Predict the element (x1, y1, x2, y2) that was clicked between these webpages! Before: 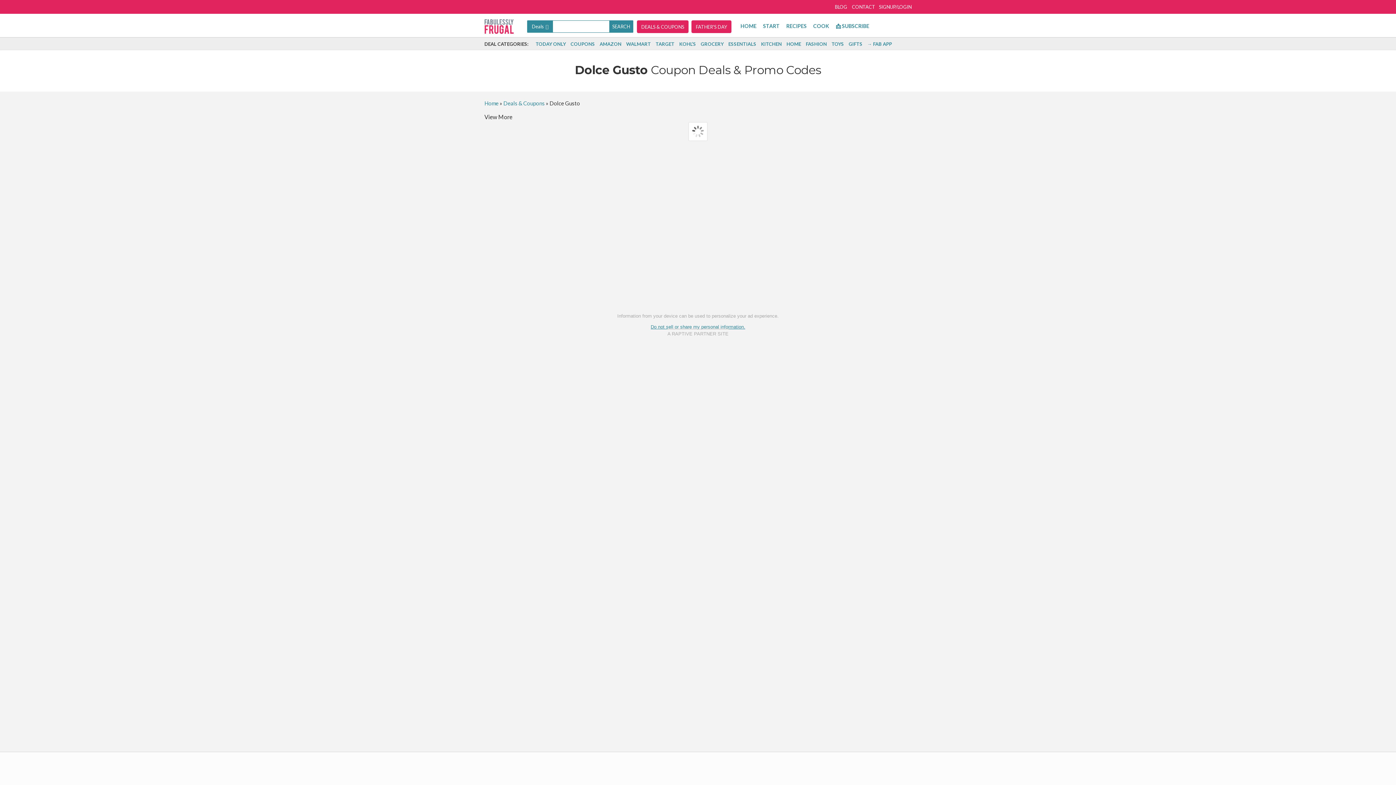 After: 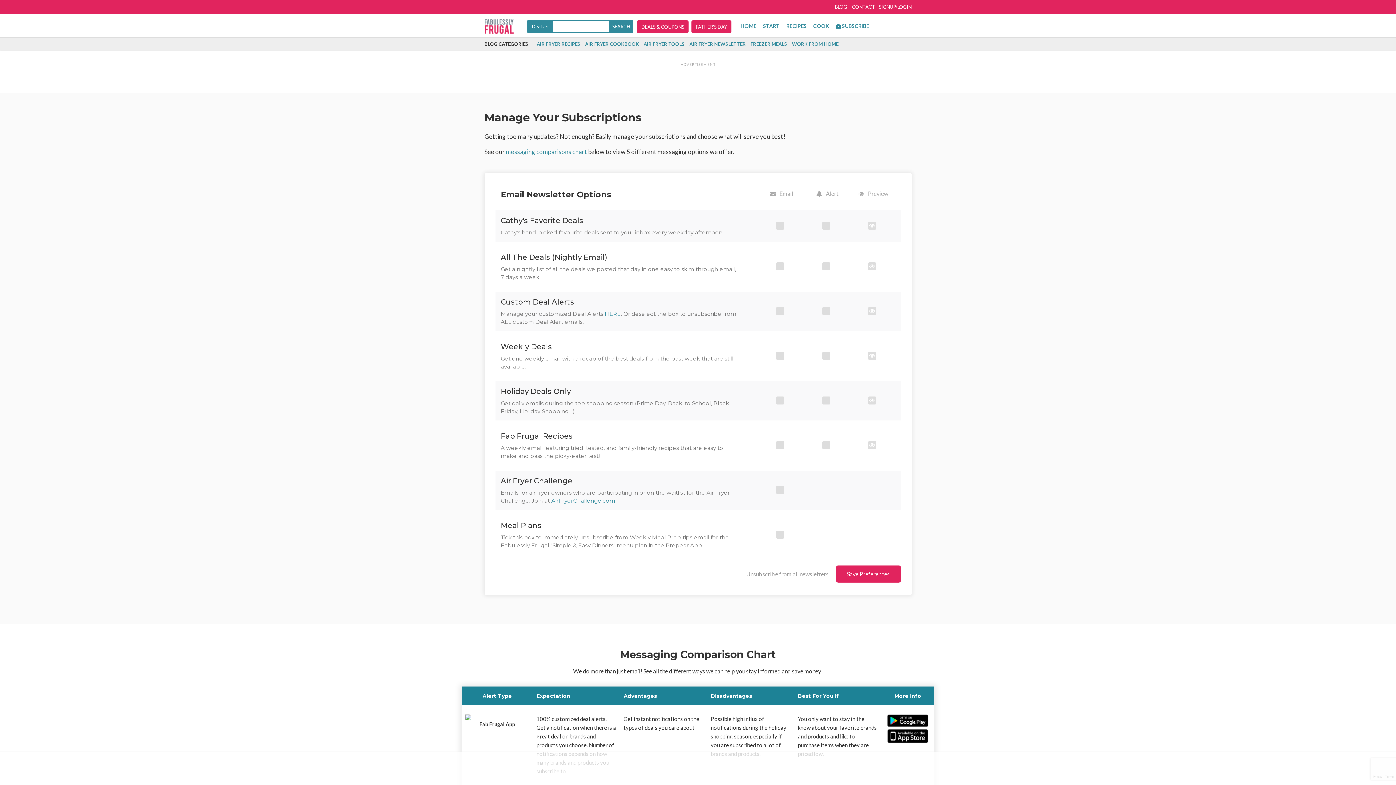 Action: label: 📩 SUBSCRIBE bbox: (836, 22, 869, 29)